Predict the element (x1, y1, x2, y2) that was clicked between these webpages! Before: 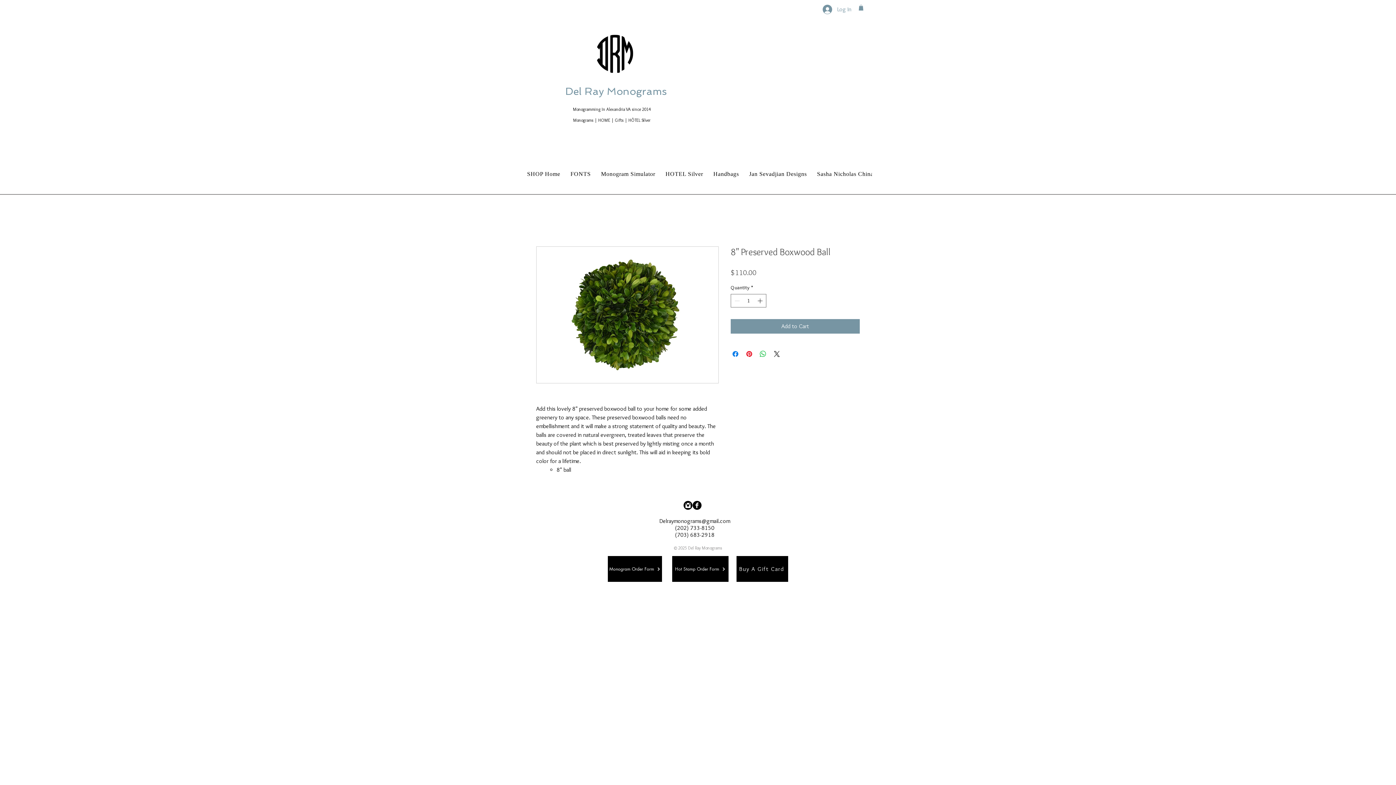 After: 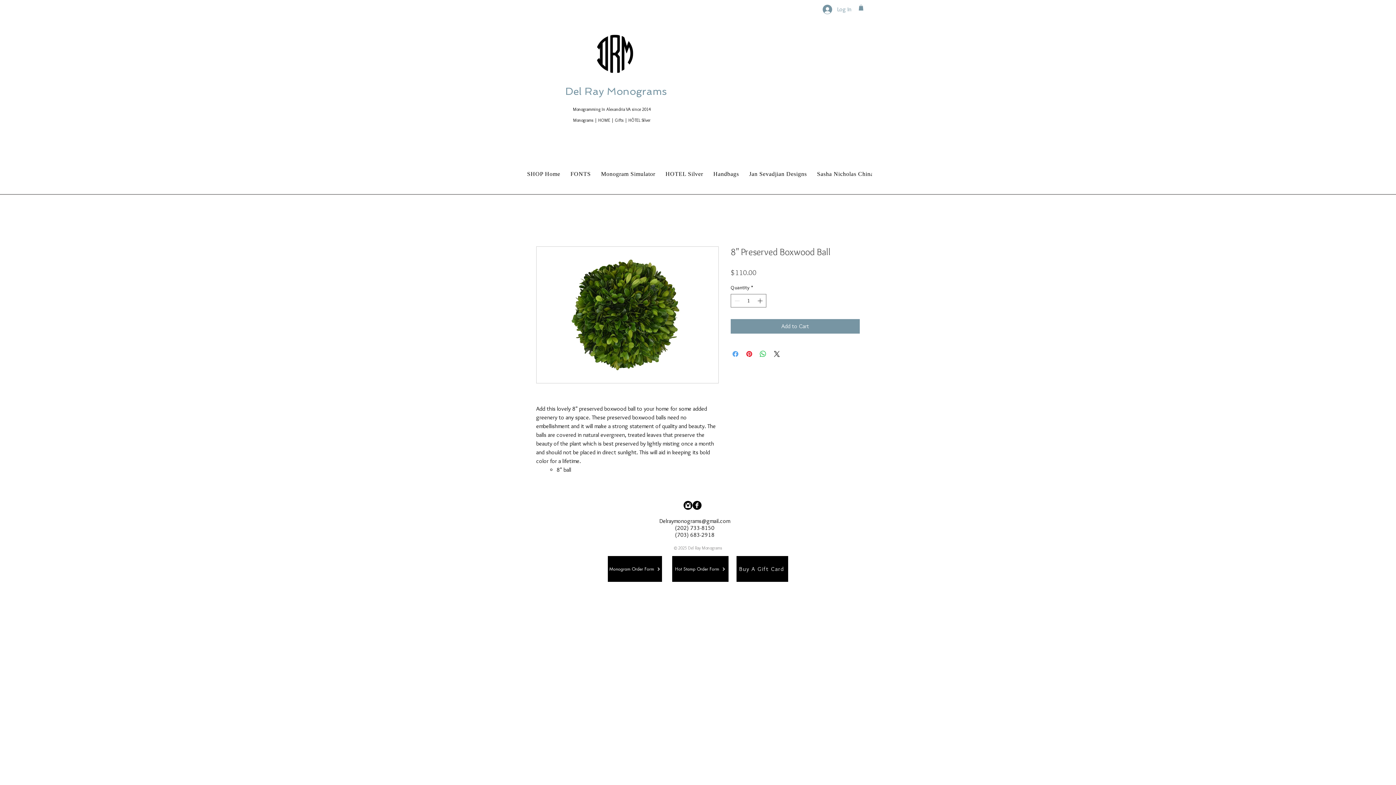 Action: bbox: (731, 349, 740, 358) label: Share on Facebook